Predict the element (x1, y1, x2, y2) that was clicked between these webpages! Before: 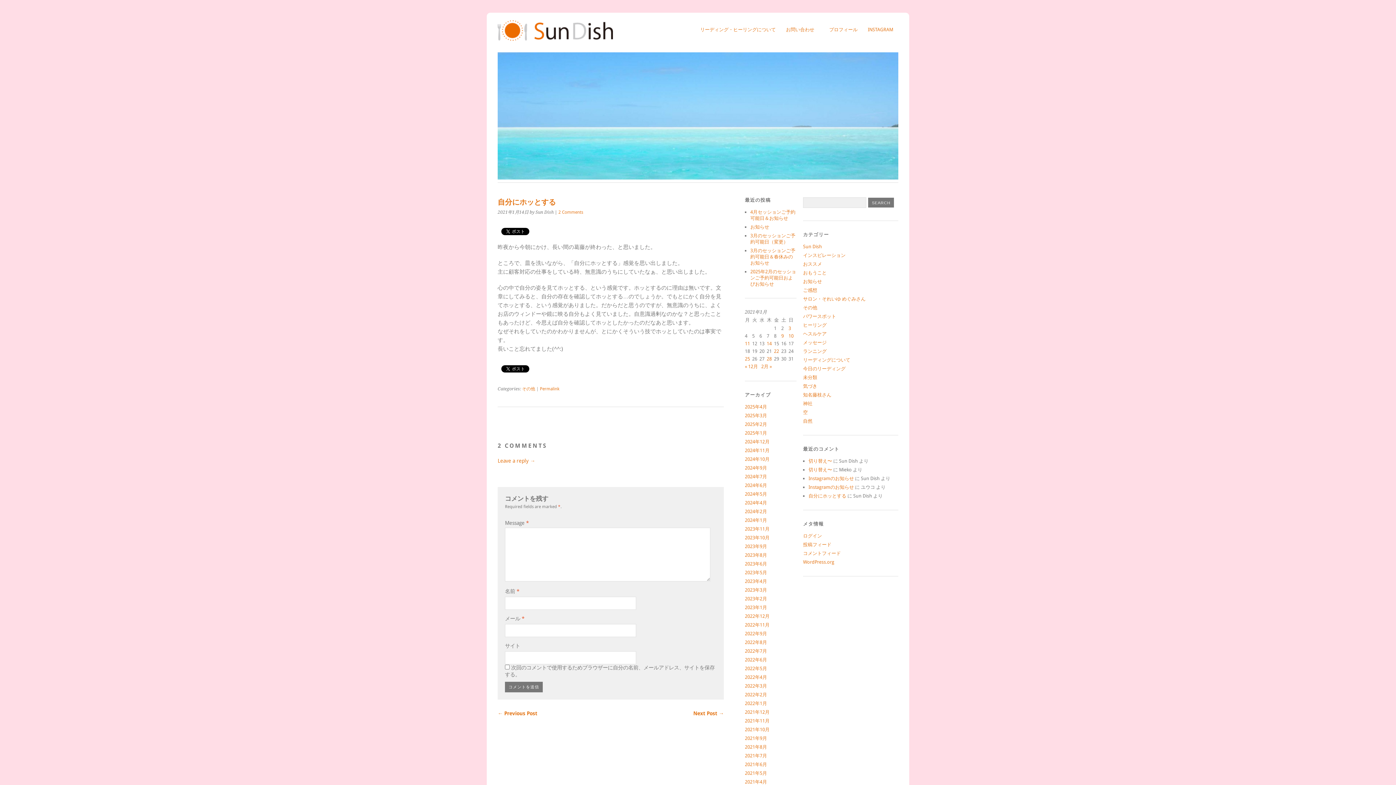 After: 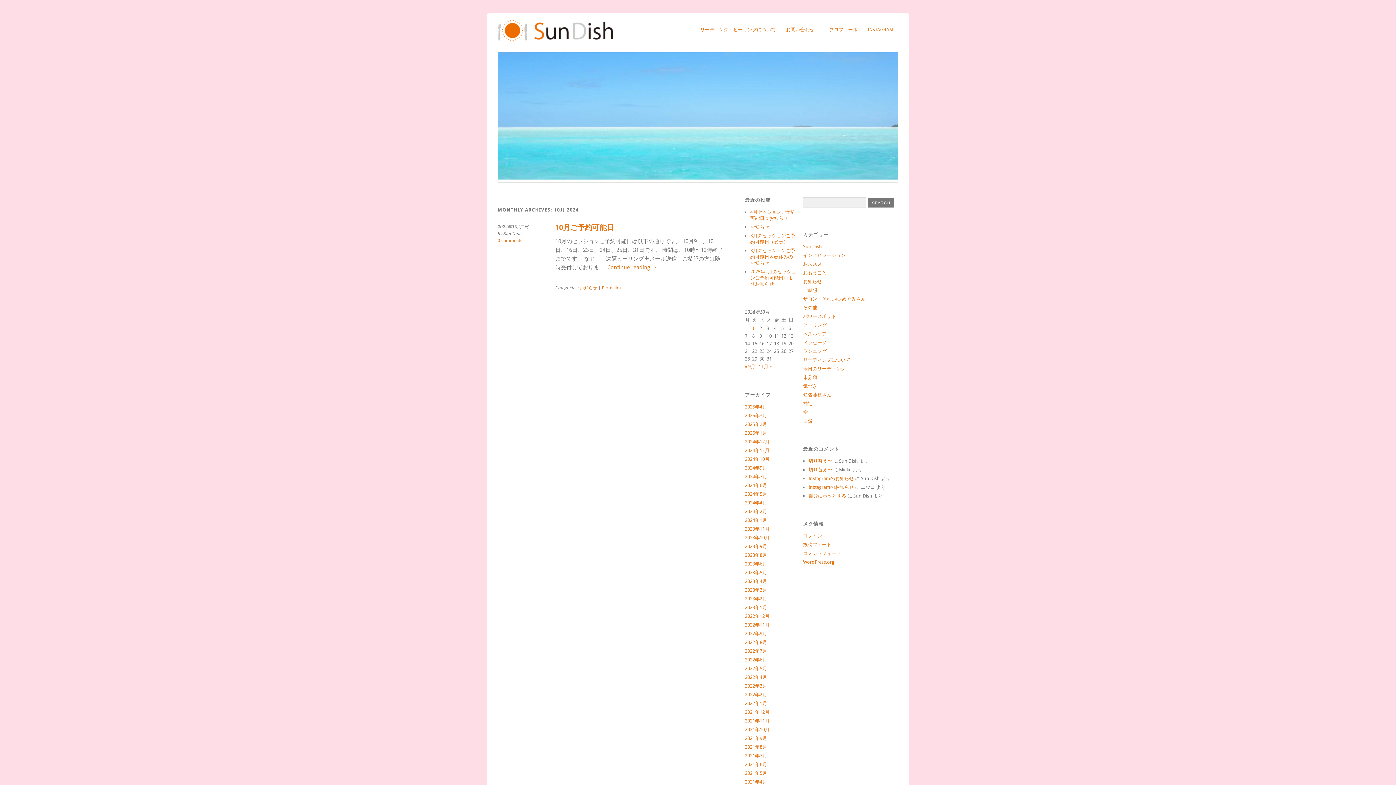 Action: label: 2024年10月 bbox: (745, 456, 769, 462)